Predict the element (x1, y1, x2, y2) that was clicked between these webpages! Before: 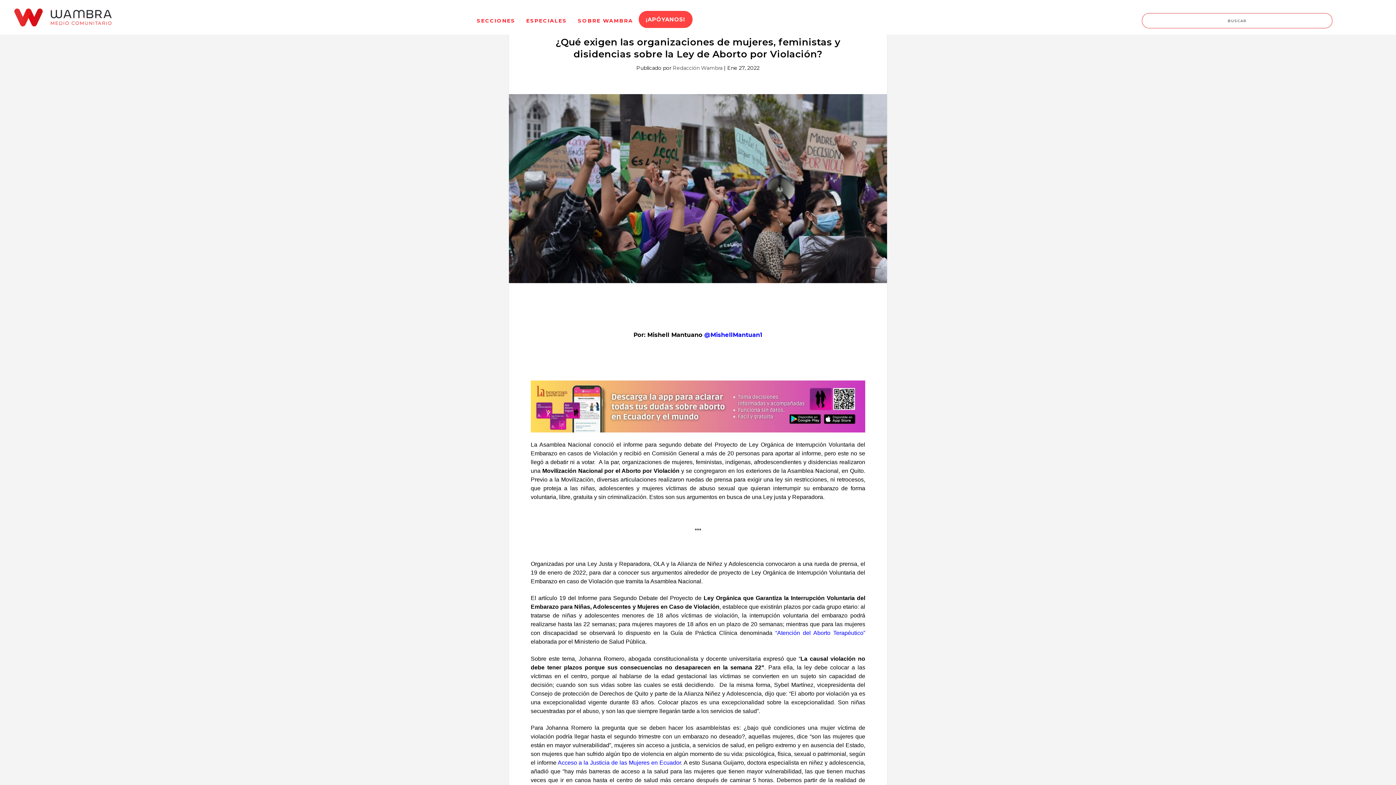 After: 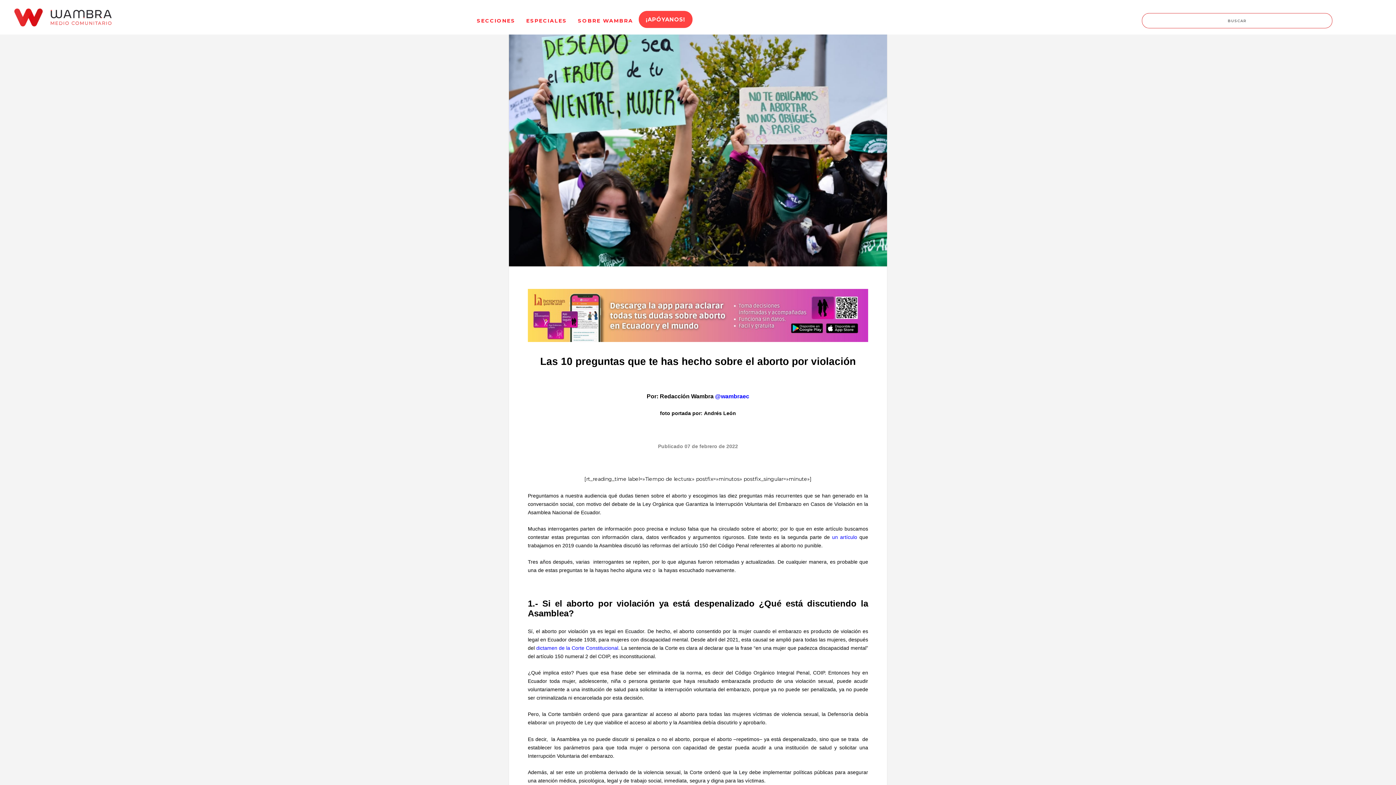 Action: bbox: (530, 380, 865, 432)